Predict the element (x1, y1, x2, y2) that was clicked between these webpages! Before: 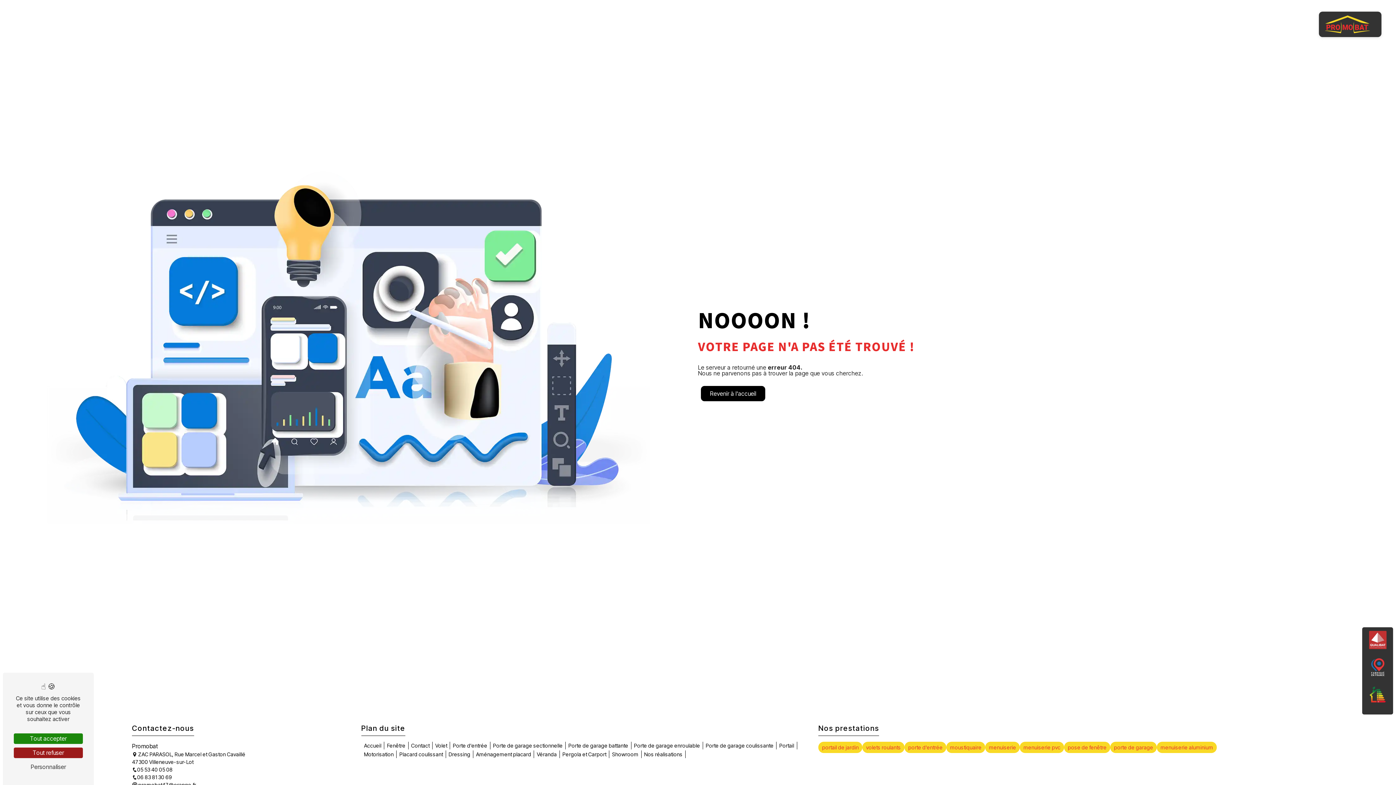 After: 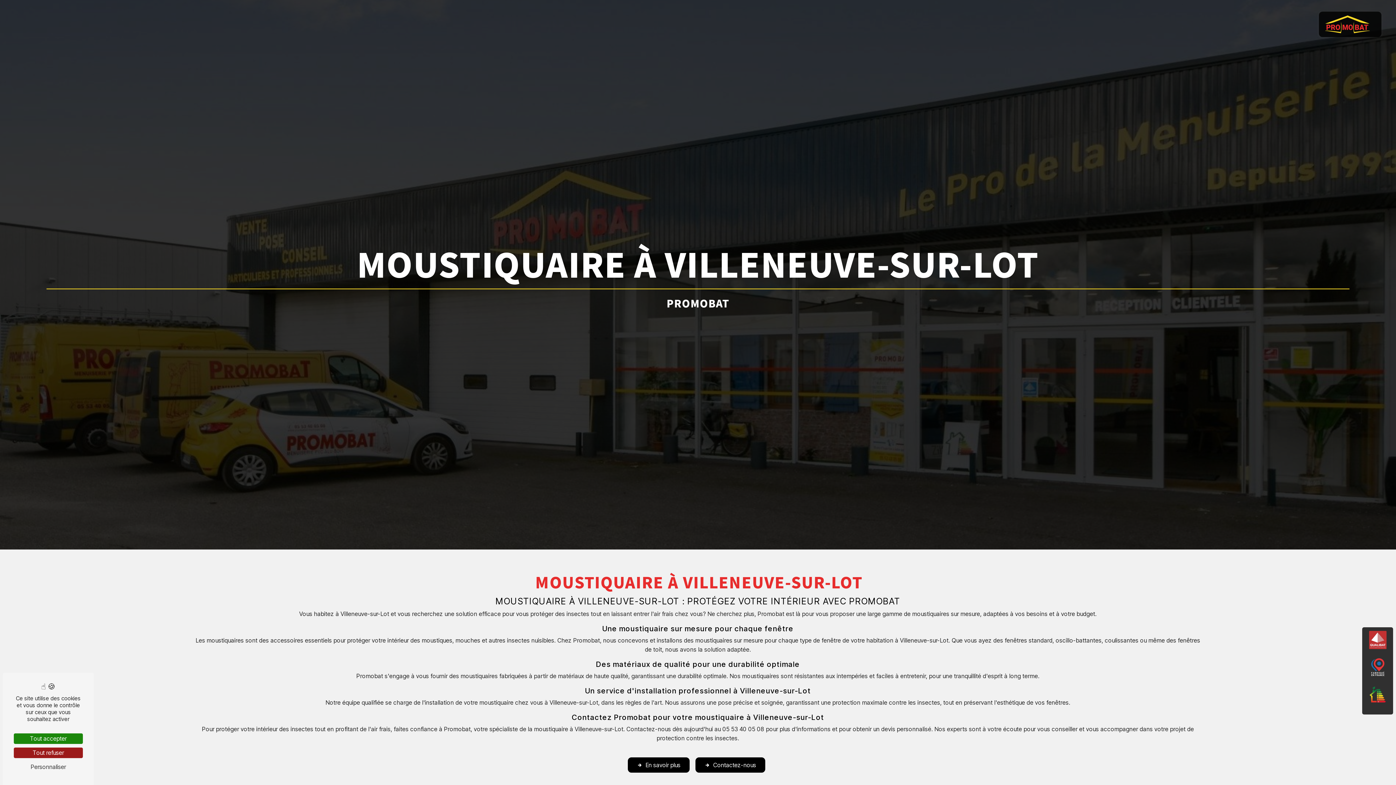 Action: label: moustiquaire bbox: (950, 744, 981, 750)